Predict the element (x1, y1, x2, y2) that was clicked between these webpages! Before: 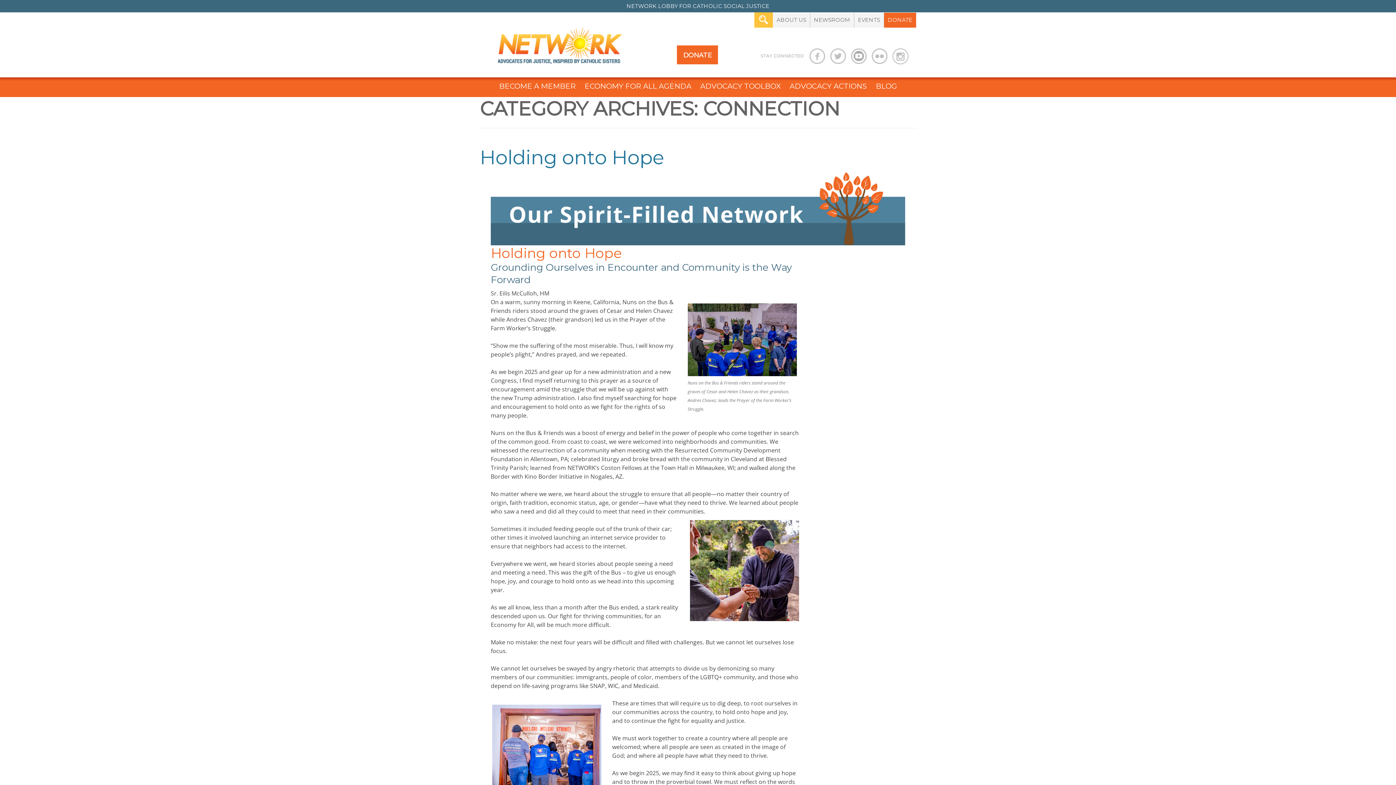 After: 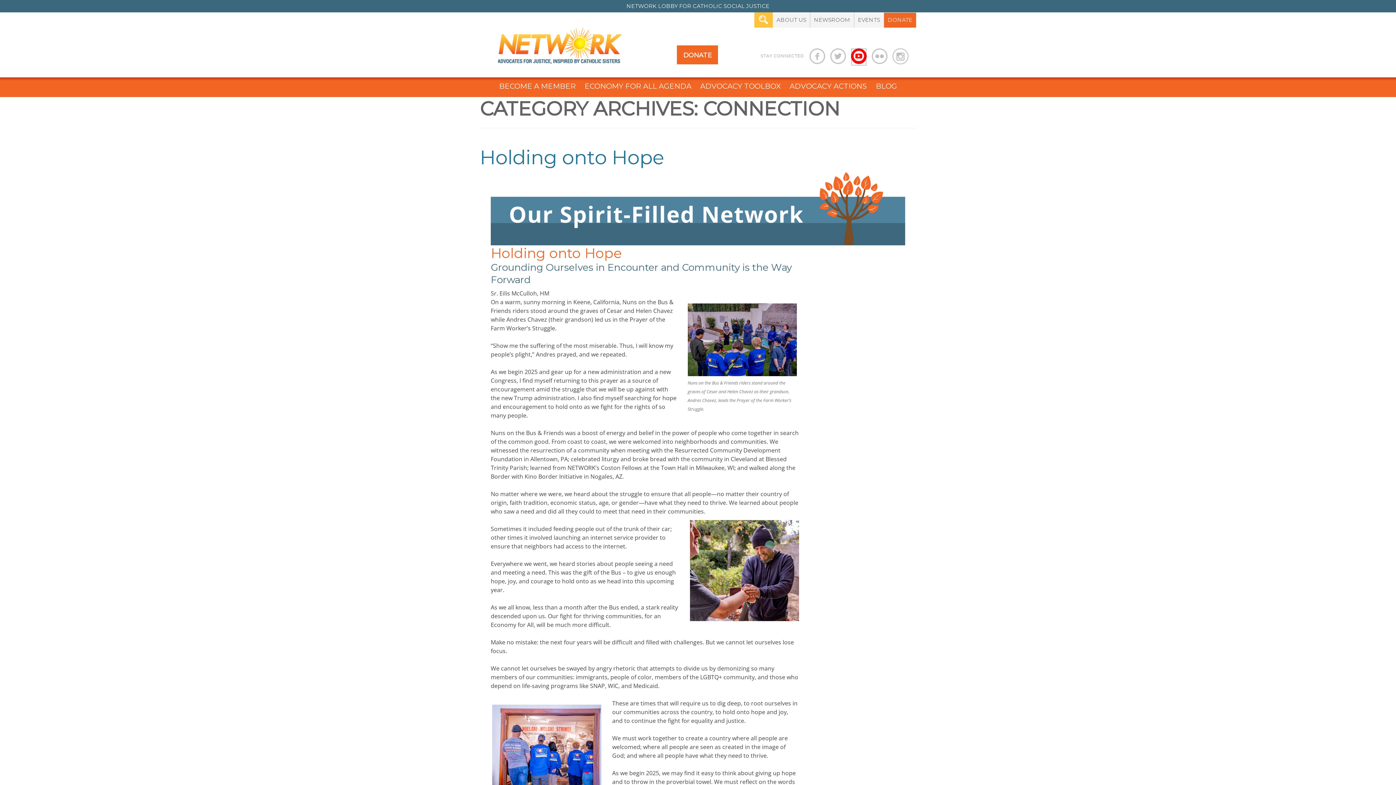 Action: bbox: (851, 59, 866, 65)